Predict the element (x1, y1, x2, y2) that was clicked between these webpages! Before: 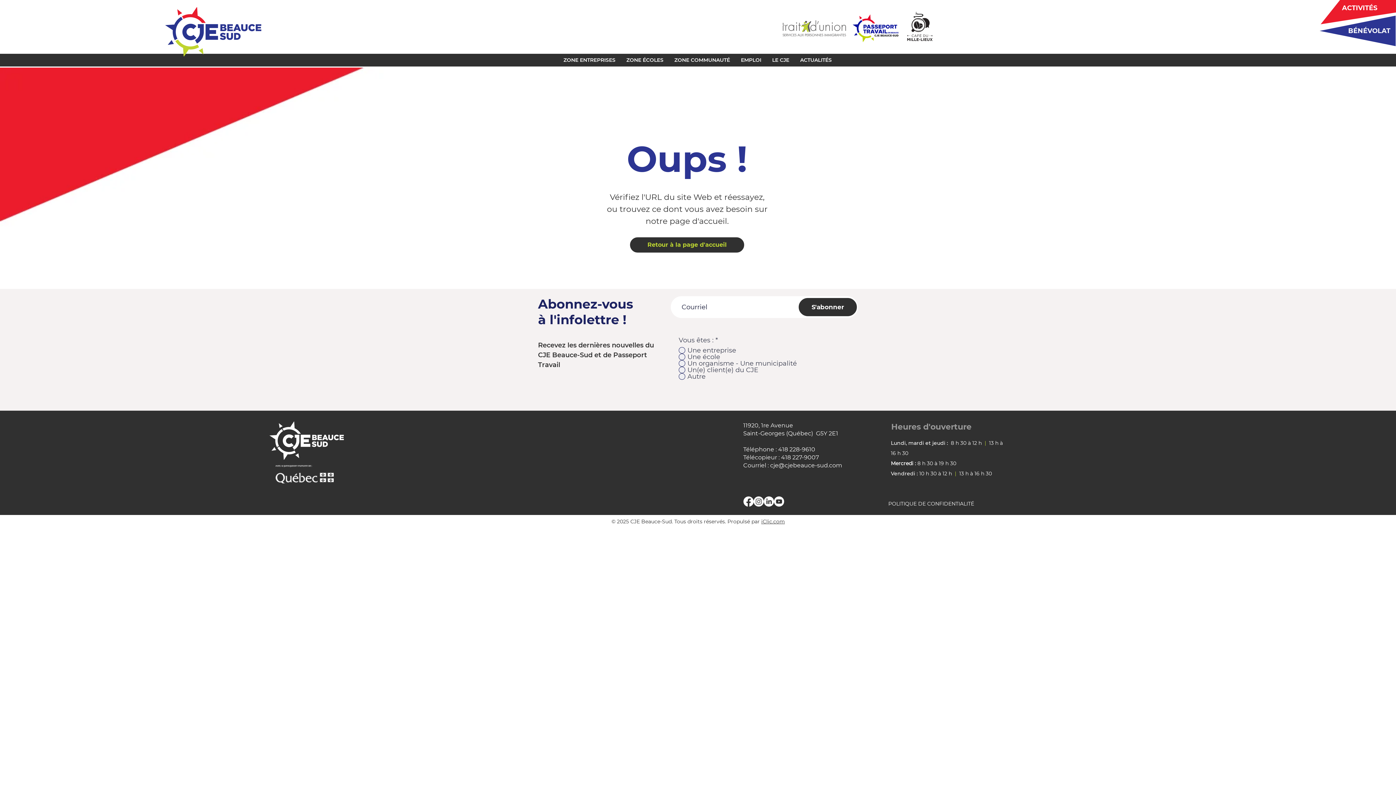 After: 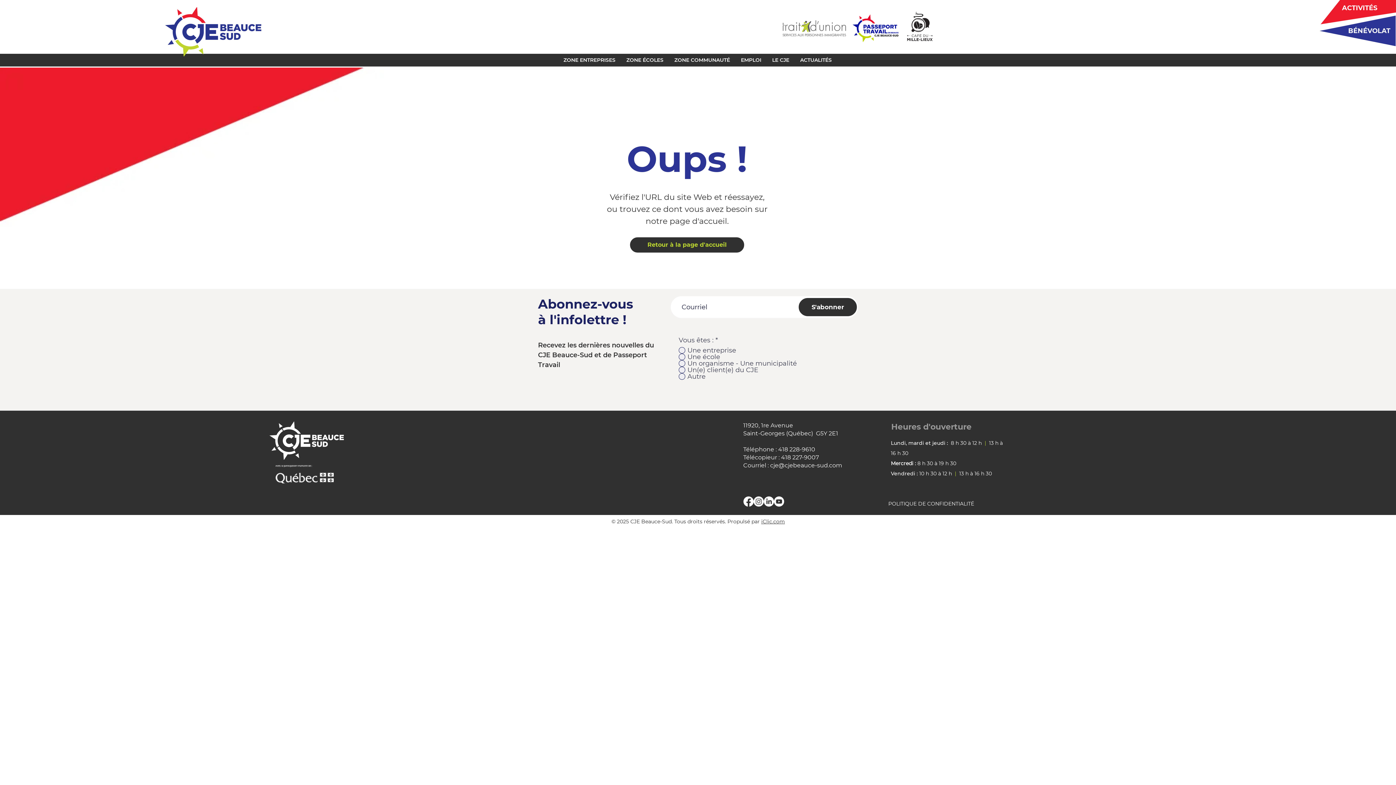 Action: bbox: (761, 518, 785, 525) label: iClic.com